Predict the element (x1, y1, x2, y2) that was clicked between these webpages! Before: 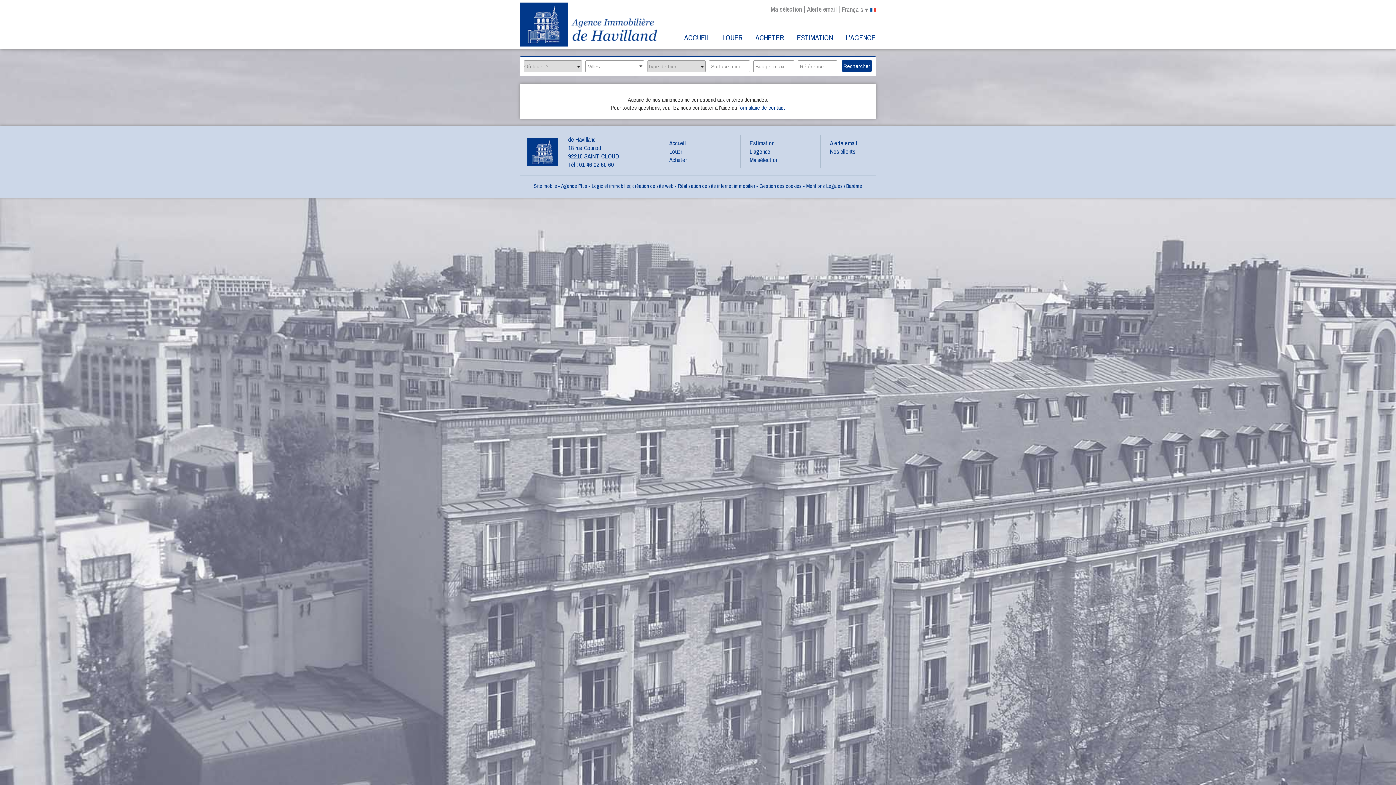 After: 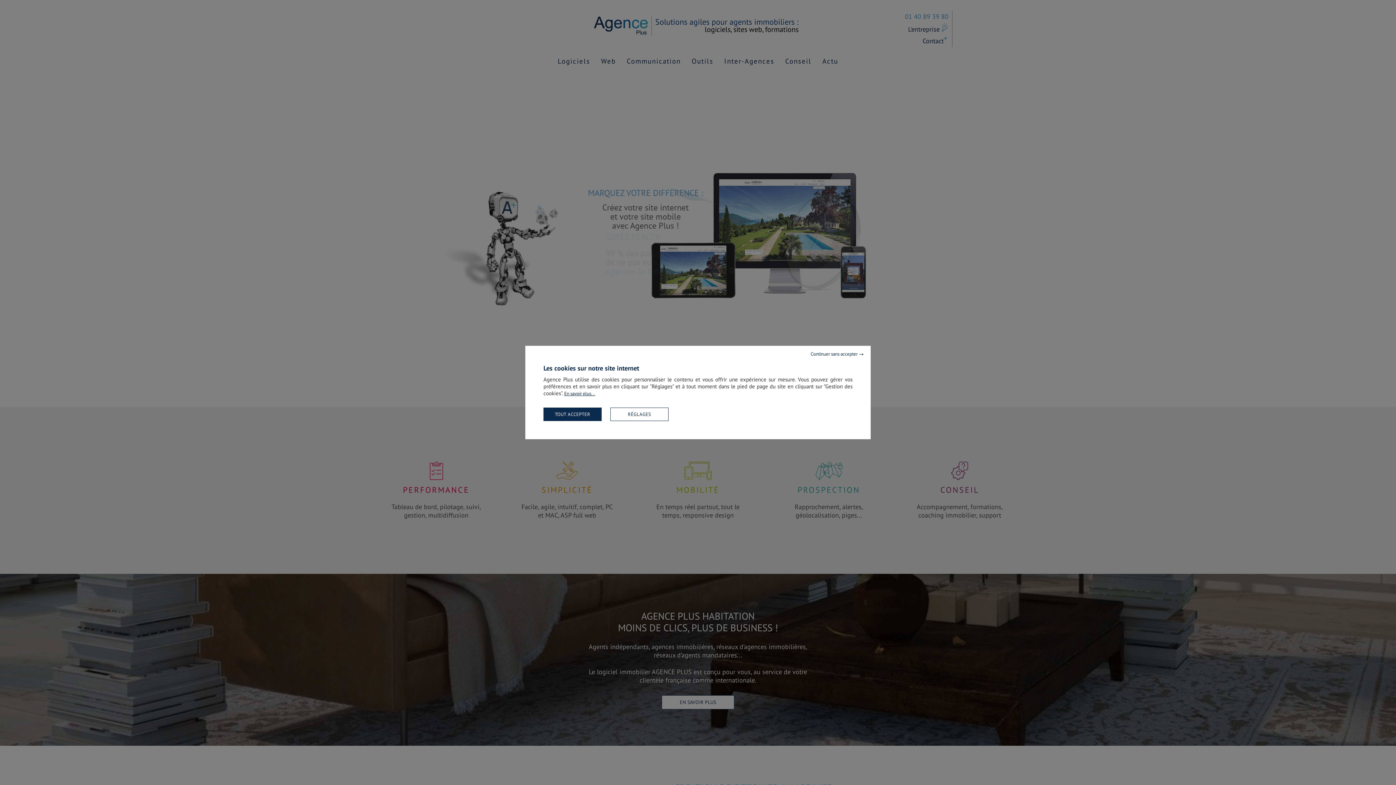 Action: label: Logiciel immobilier, création de site web bbox: (591, 182, 673, 189)